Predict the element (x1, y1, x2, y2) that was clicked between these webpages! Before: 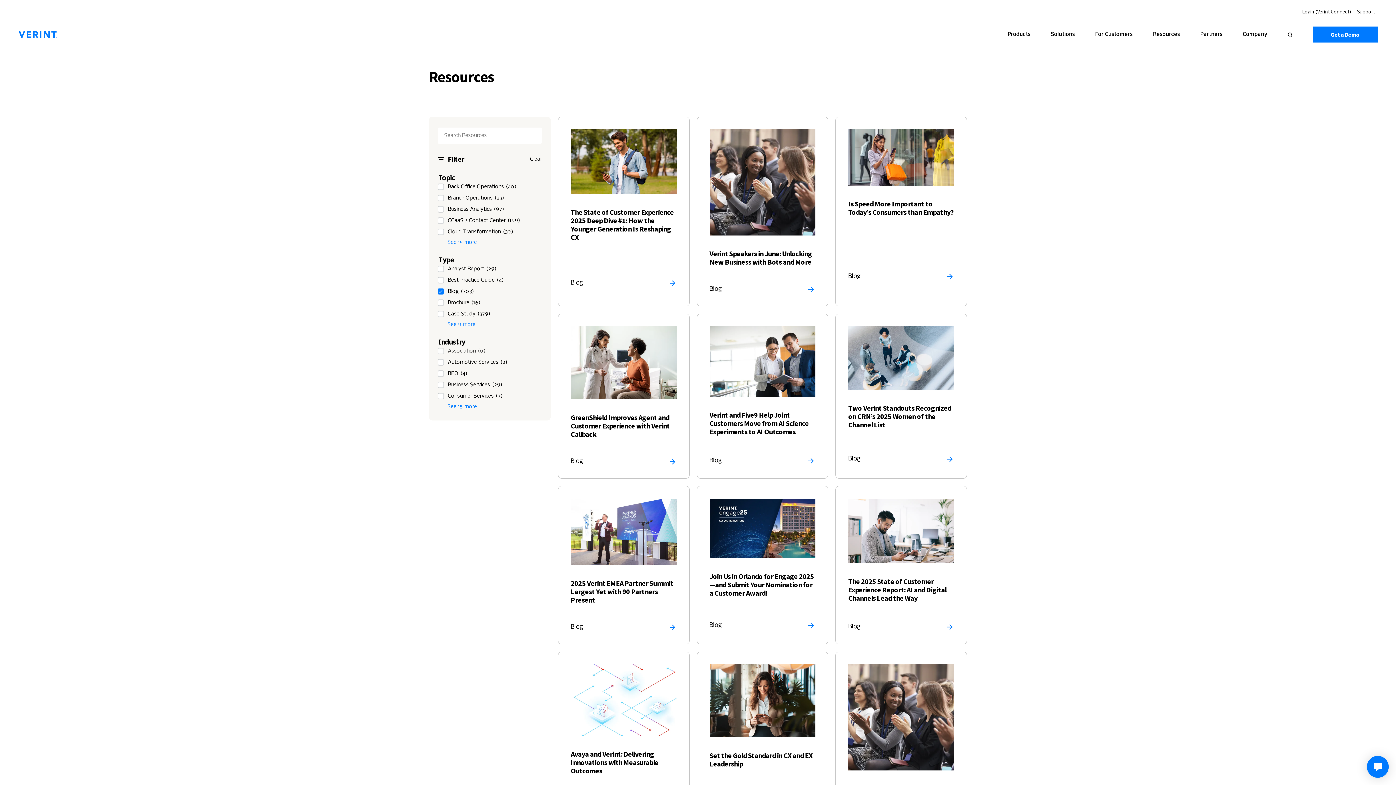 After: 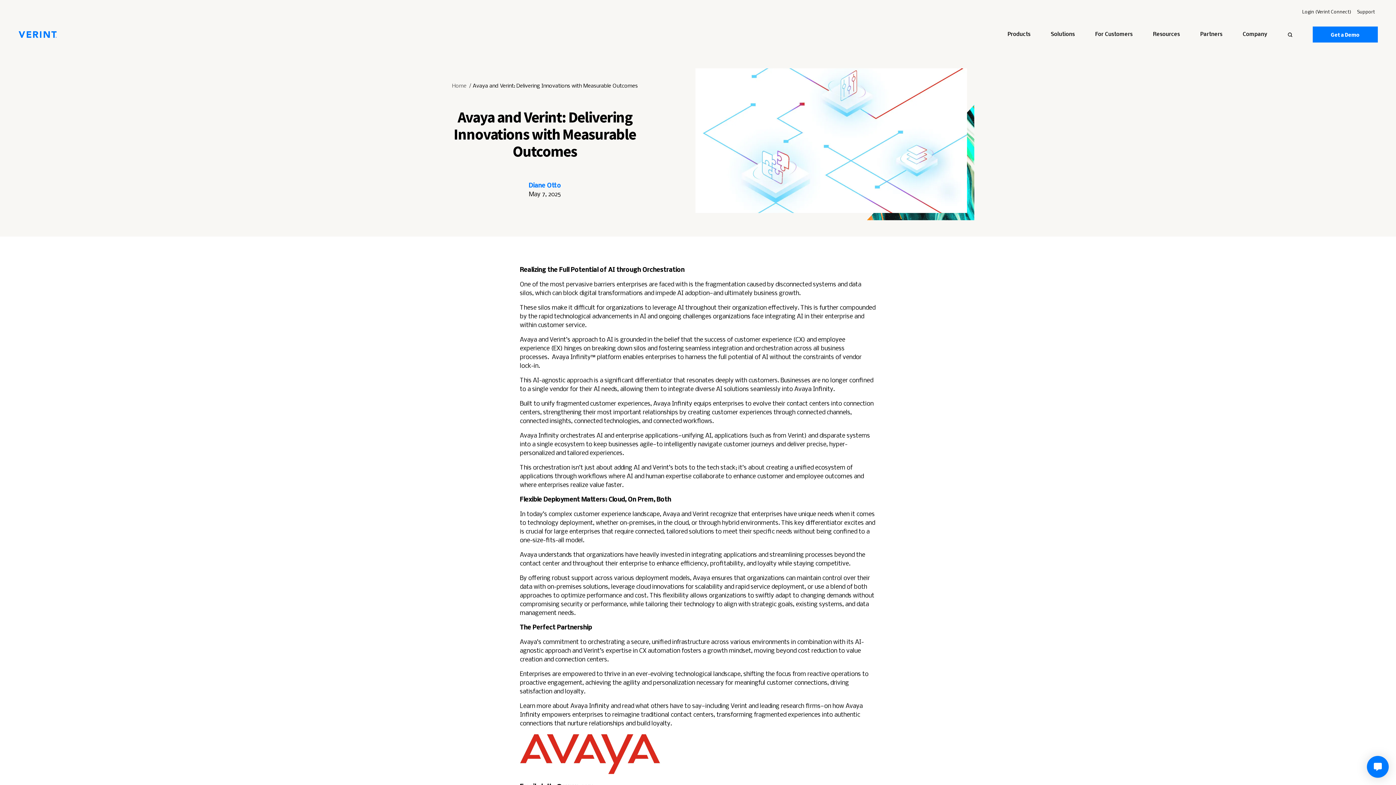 Action: bbox: (558, 652, 689, 841)